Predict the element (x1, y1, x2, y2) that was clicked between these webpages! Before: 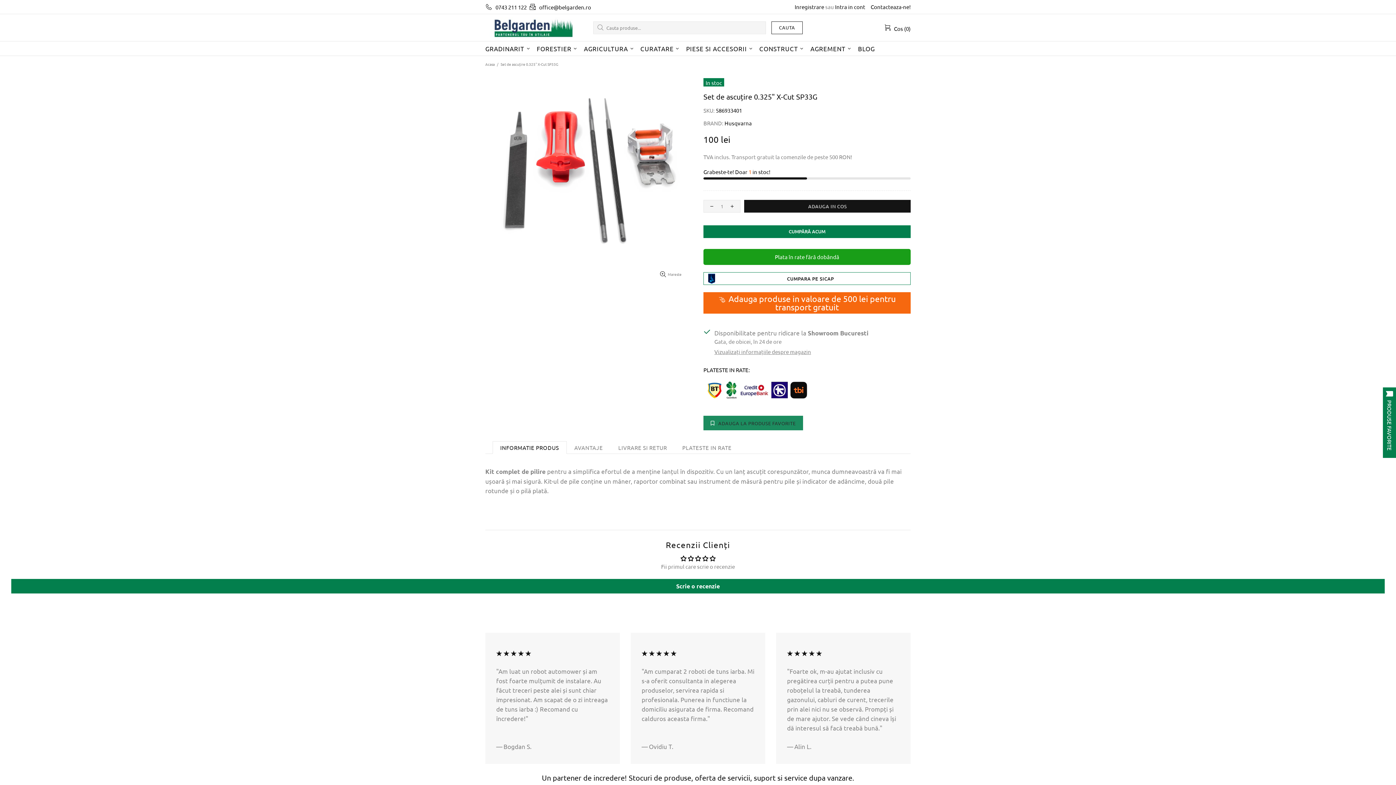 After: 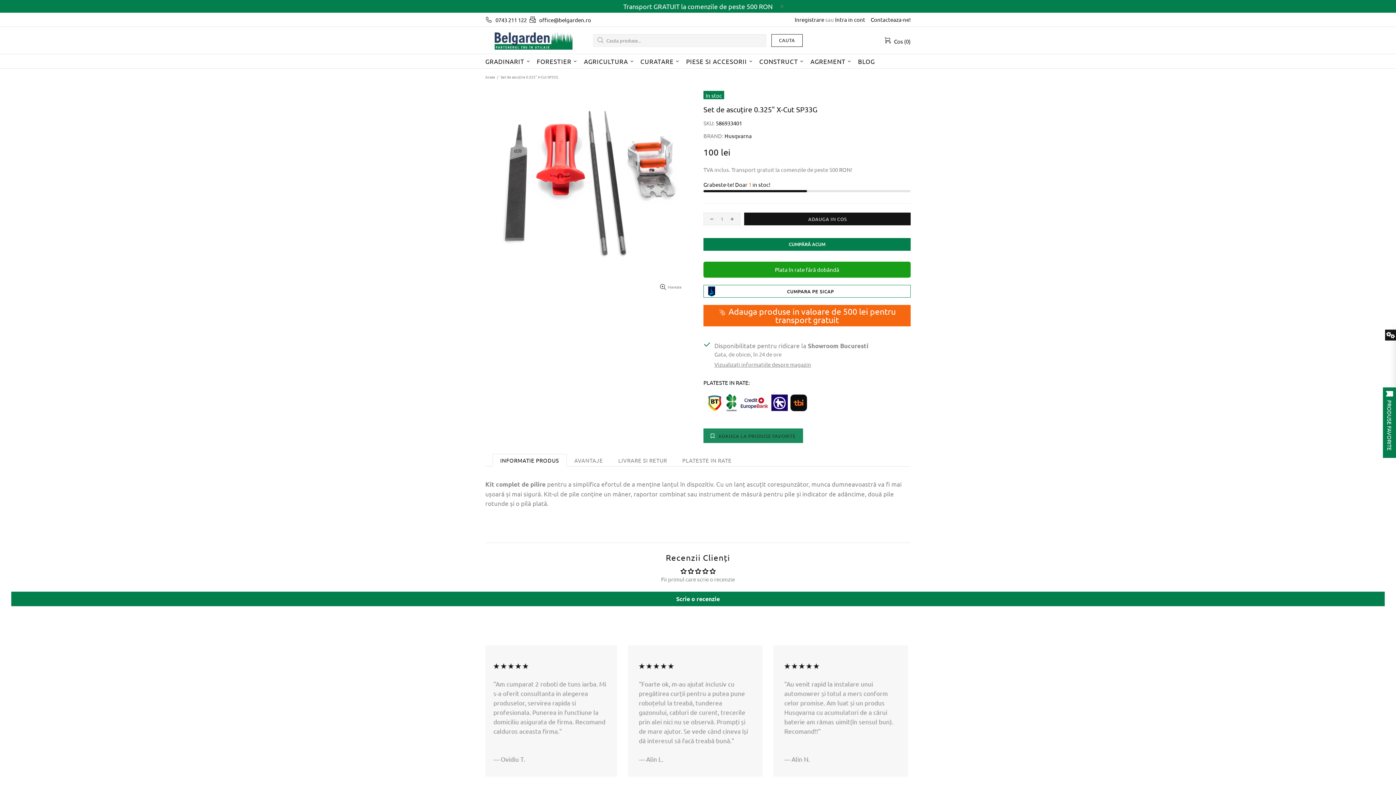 Action: bbox: (539, 2, 591, 11) label: office@belgarden.ro